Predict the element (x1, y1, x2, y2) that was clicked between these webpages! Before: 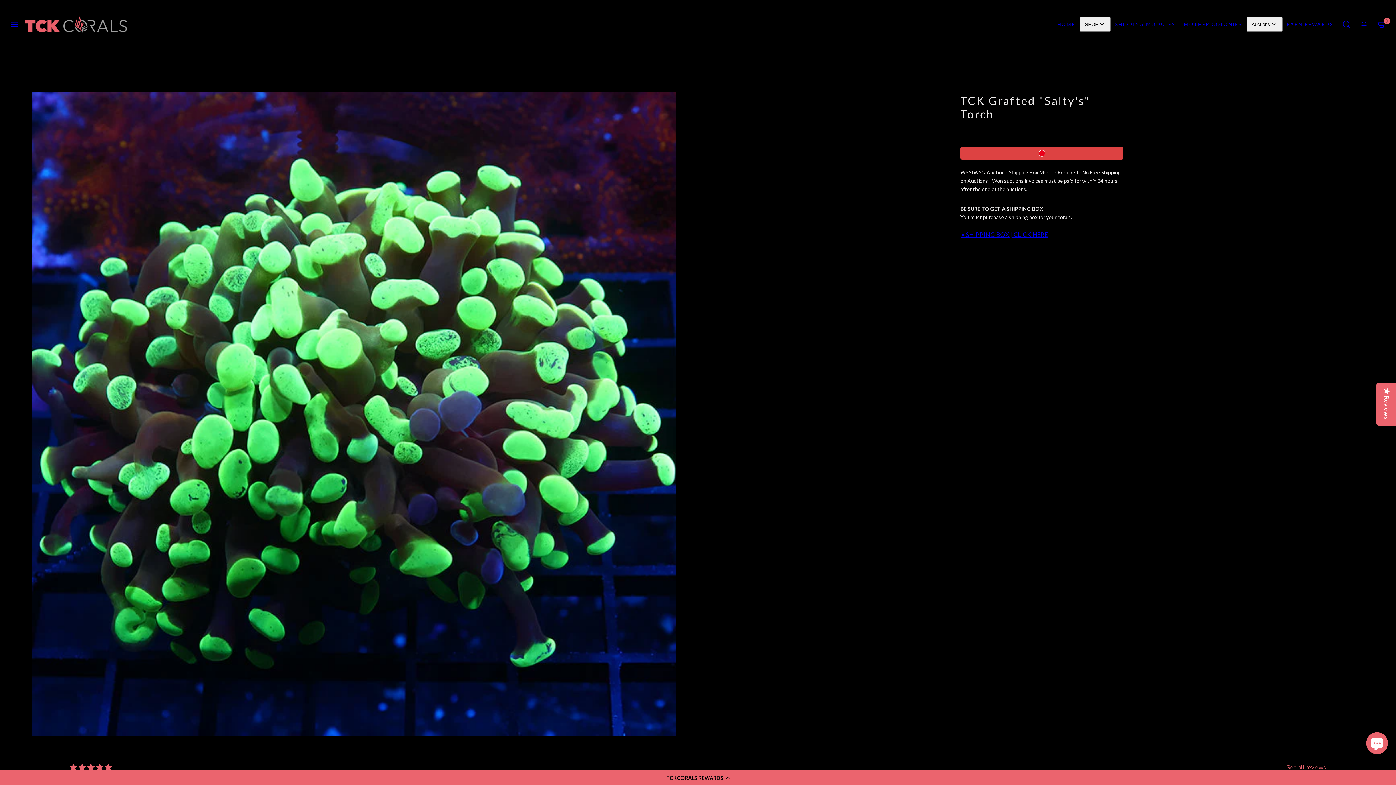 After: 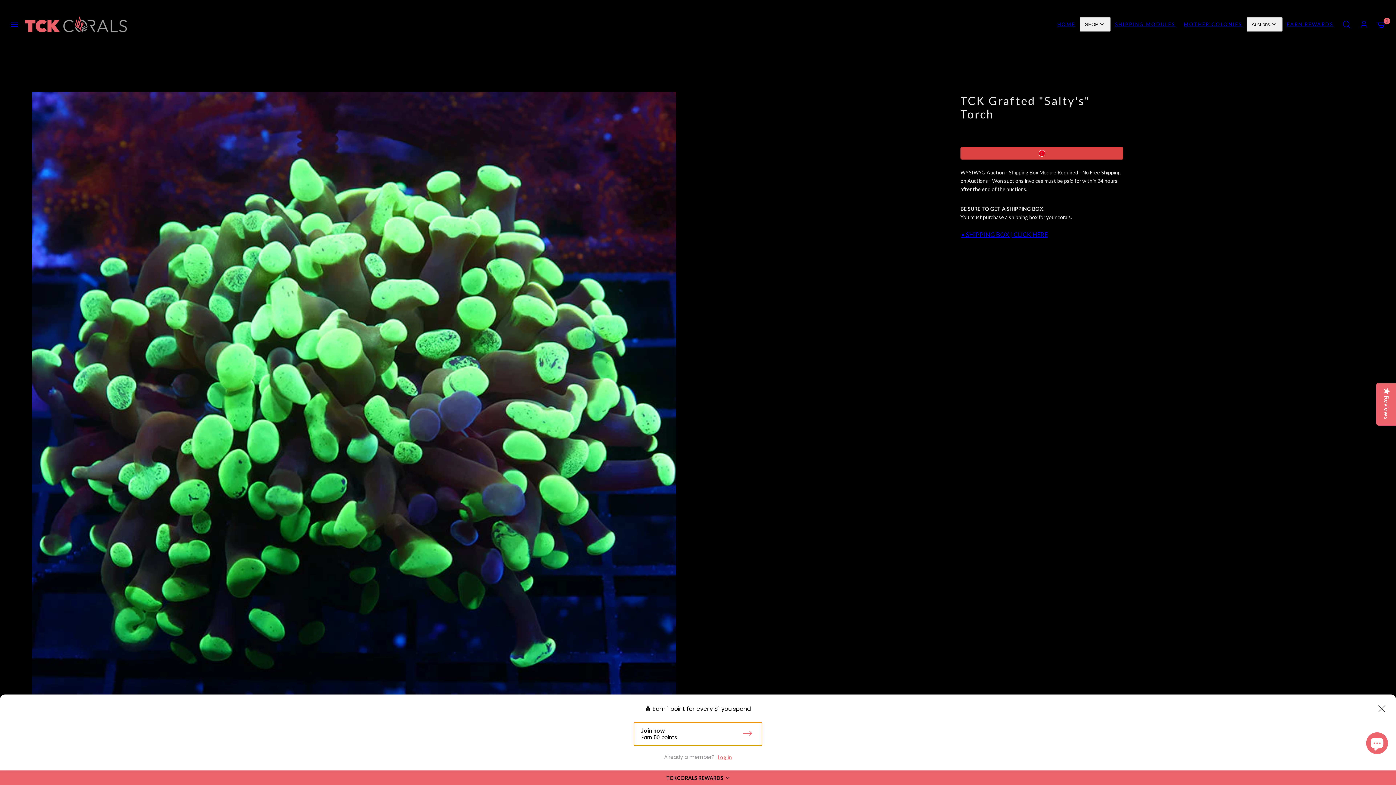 Action: bbox: (0, 770, 1396, 785) label: TCKCORALS REWARDS